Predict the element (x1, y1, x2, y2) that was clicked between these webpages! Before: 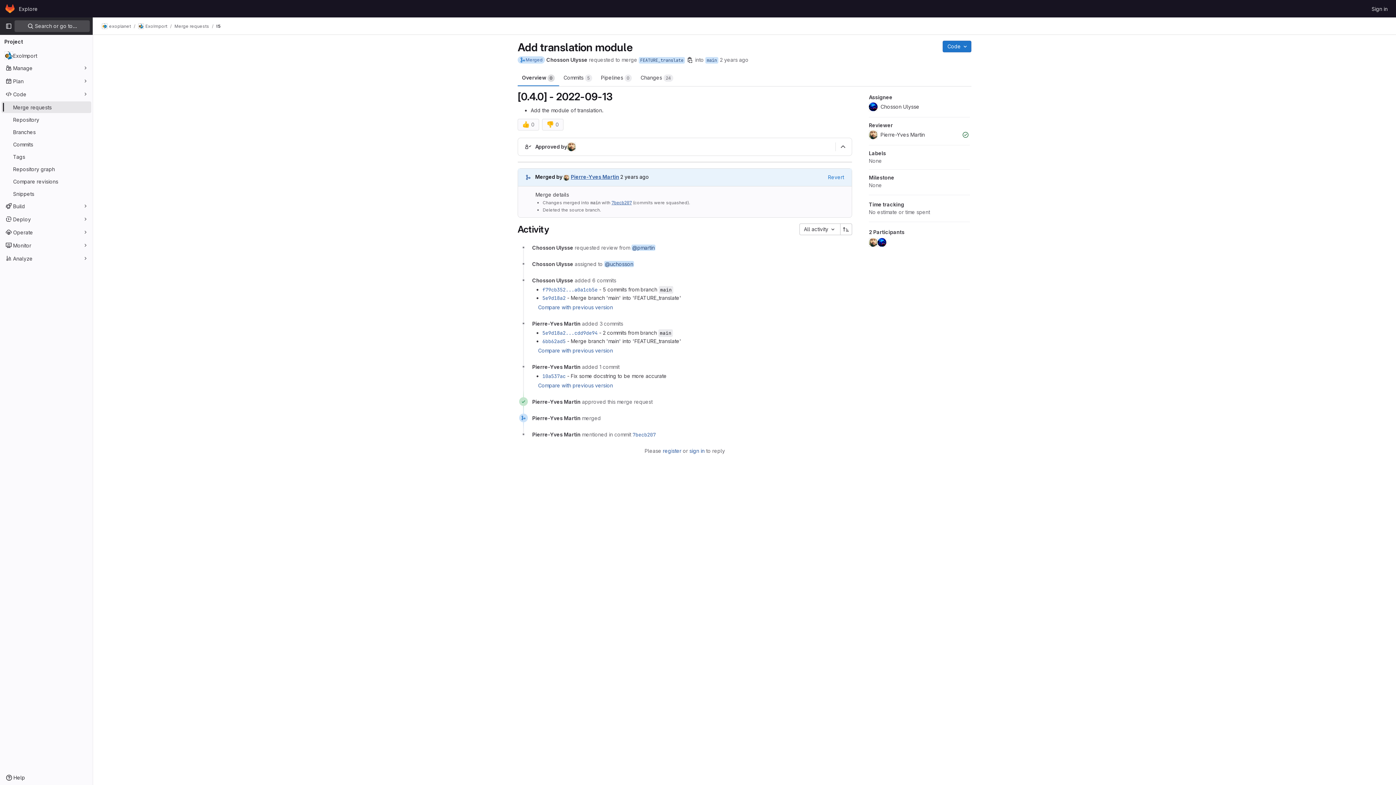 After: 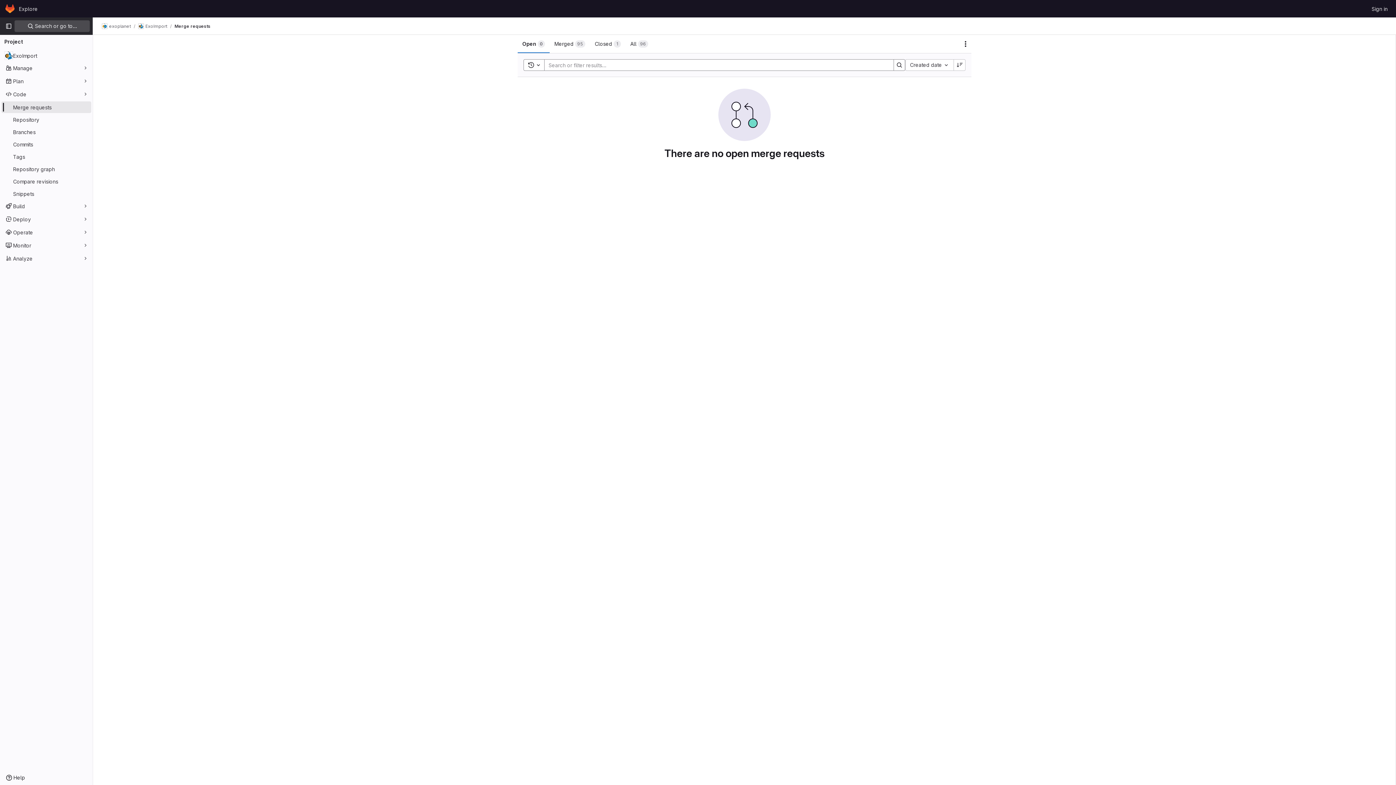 Action: label: Merge requests bbox: (174, 23, 209, 29)